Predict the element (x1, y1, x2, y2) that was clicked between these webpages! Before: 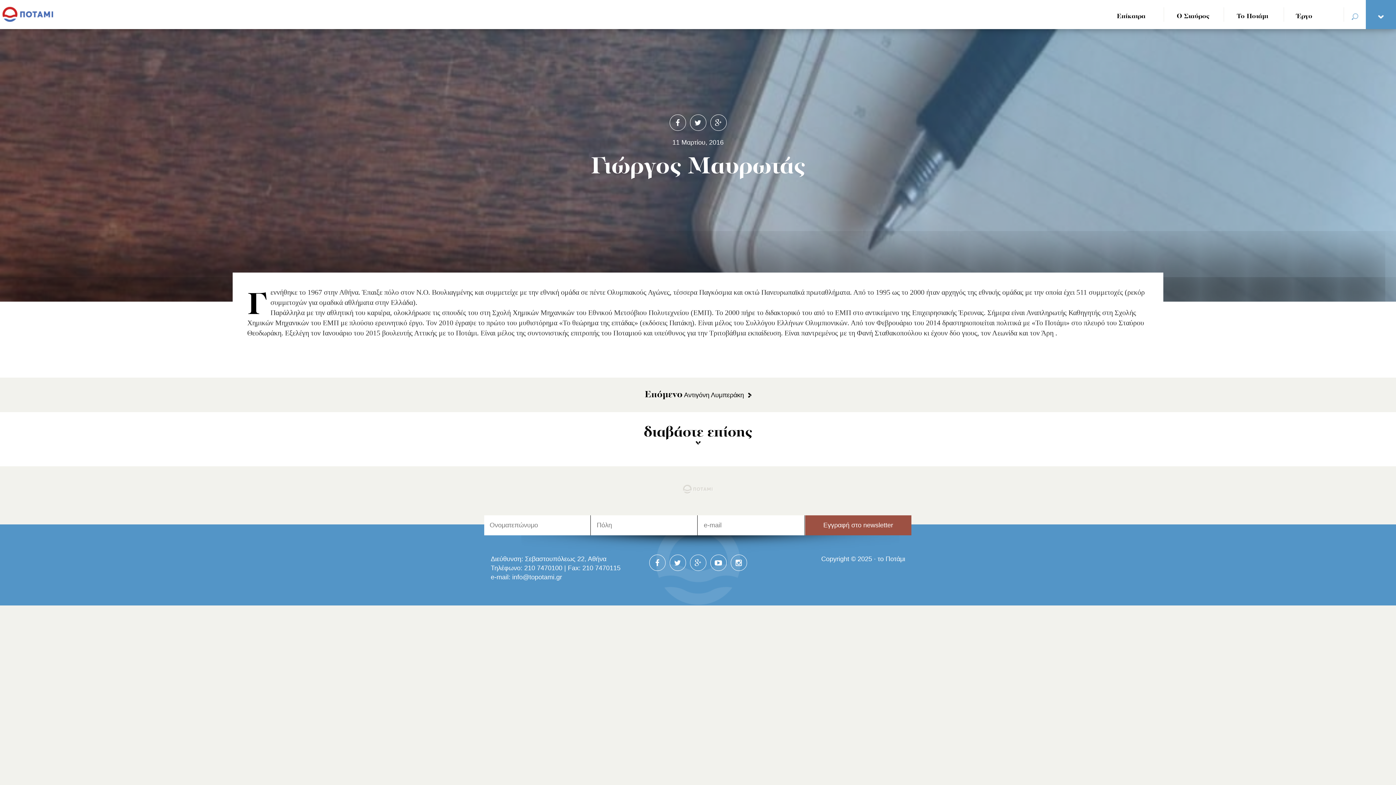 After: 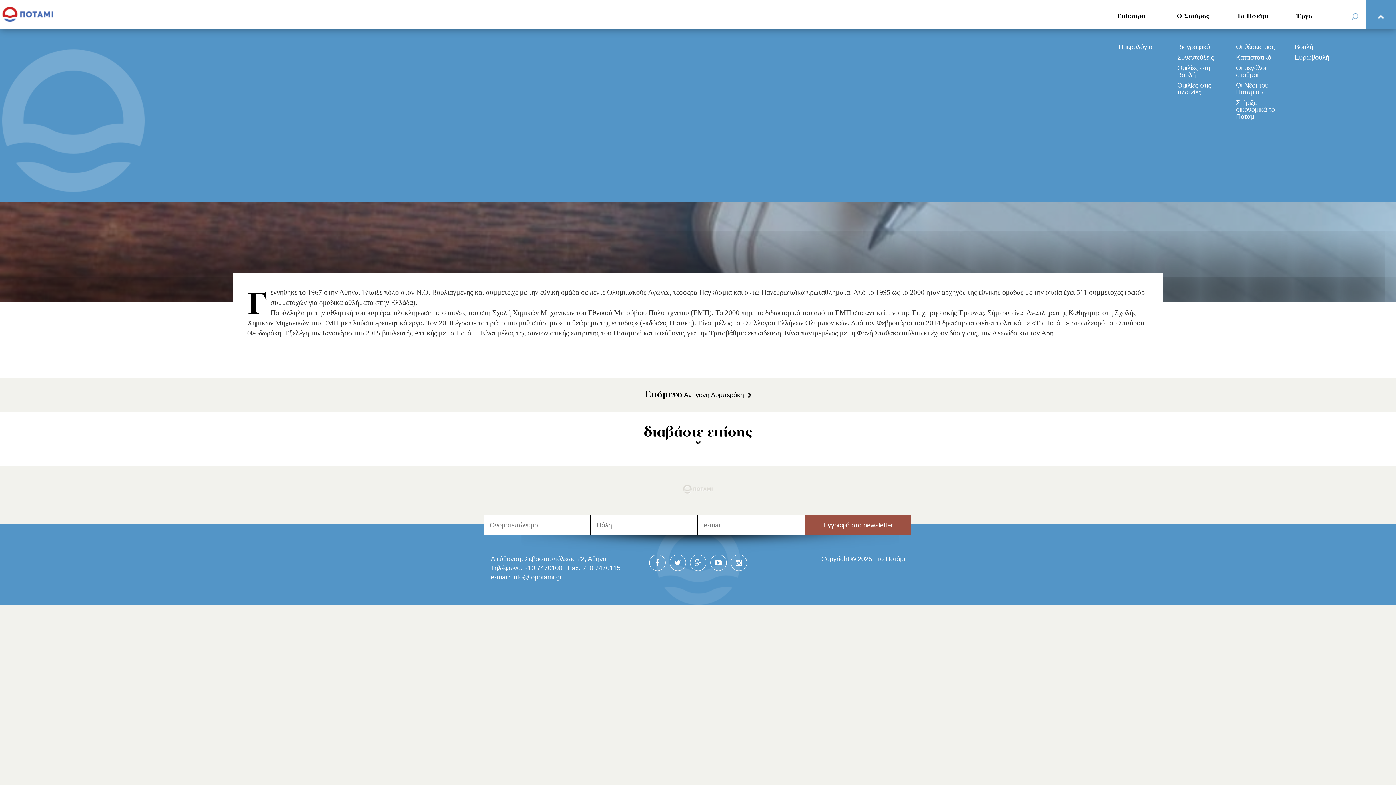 Action: label: Ο Σταύρος bbox: (1177, 0, 1213, 29)